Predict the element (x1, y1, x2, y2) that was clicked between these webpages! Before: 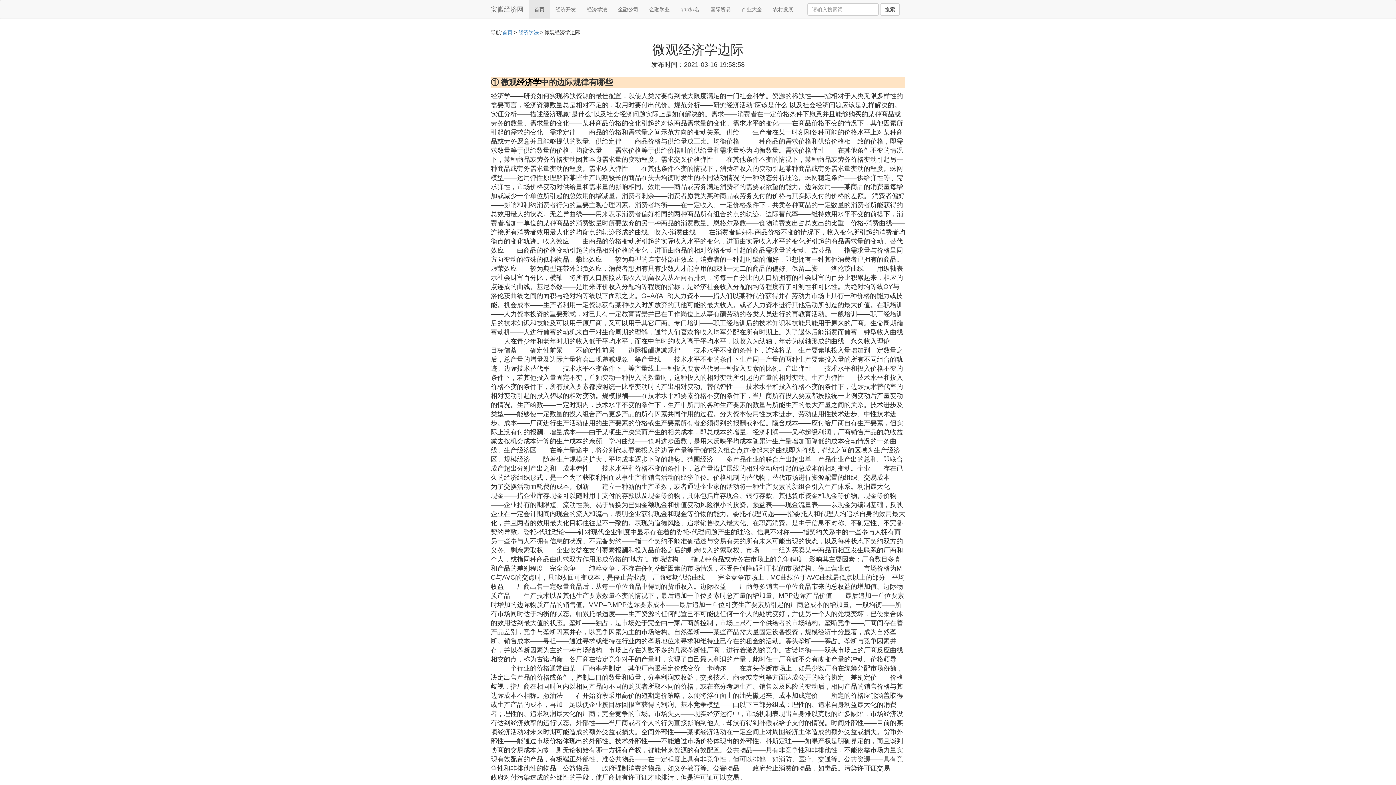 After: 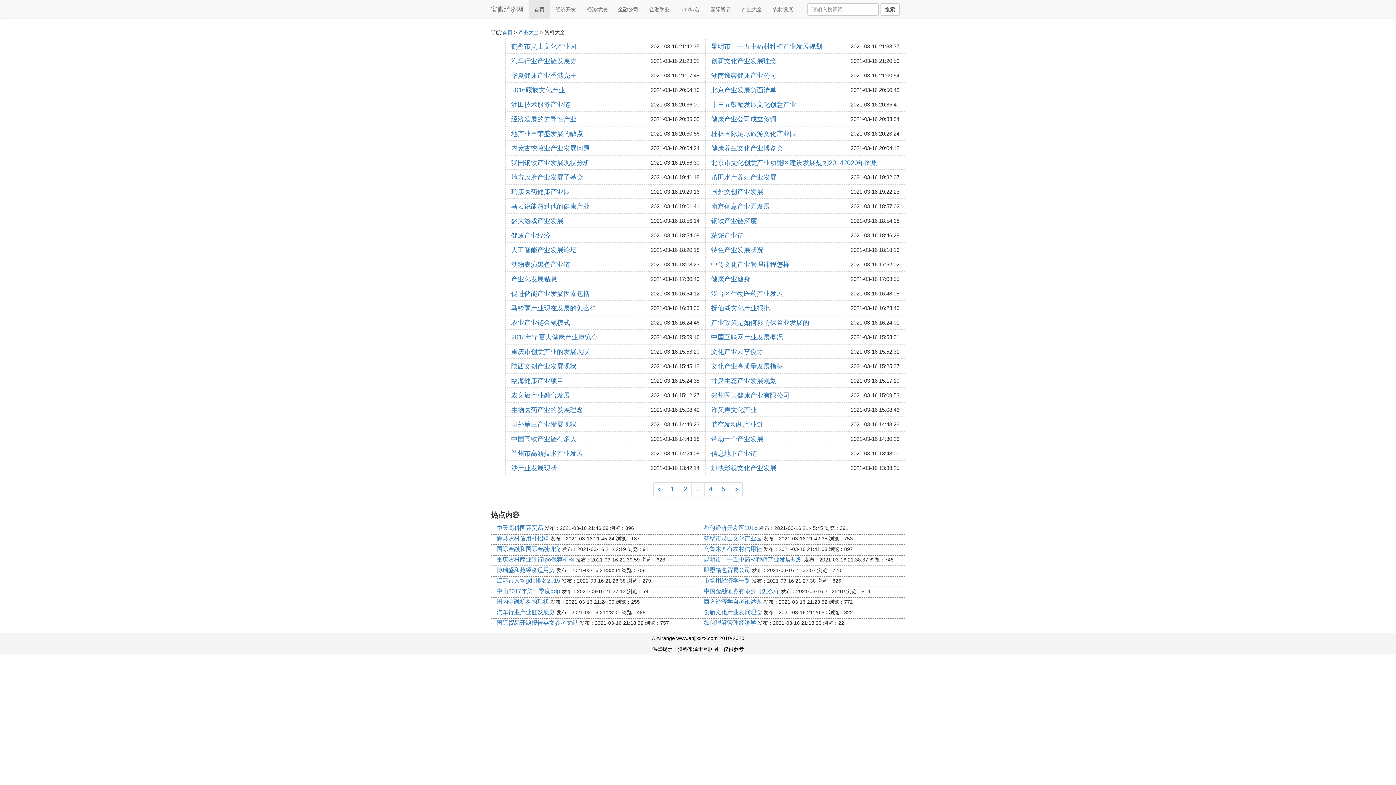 Action: bbox: (736, 0, 767, 18) label: 产业大全